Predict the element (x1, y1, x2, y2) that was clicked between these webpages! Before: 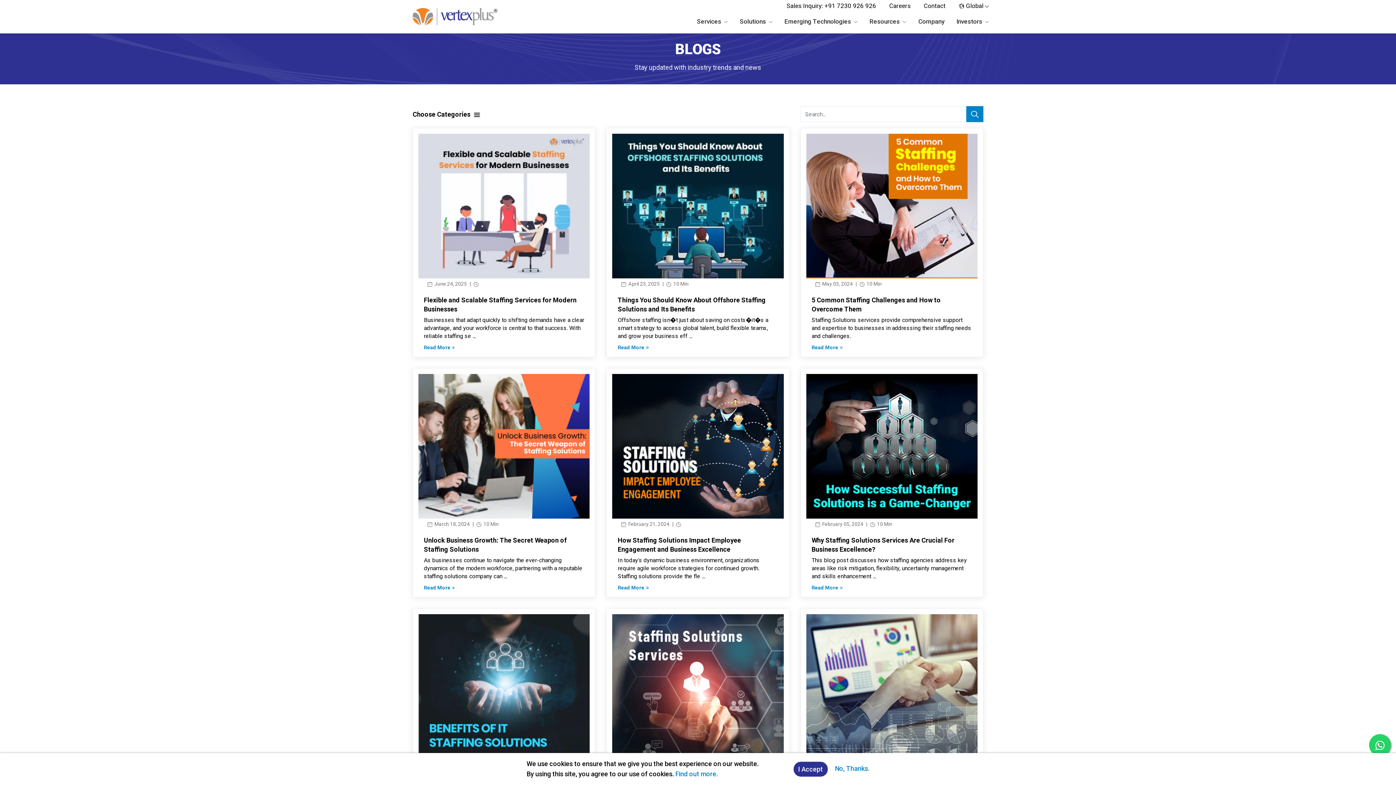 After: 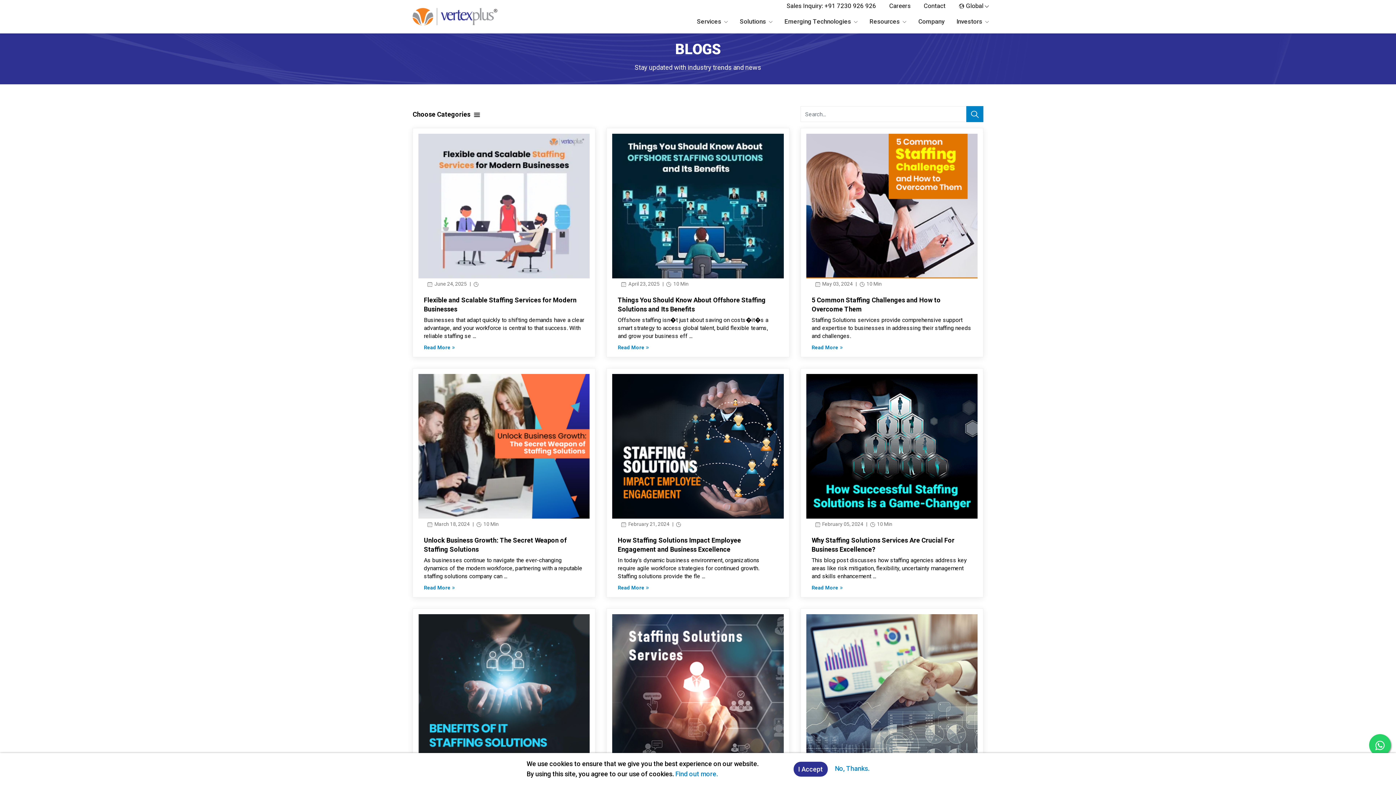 Action: label: +91 7230 926 926 bbox: (824, 2, 876, 9)